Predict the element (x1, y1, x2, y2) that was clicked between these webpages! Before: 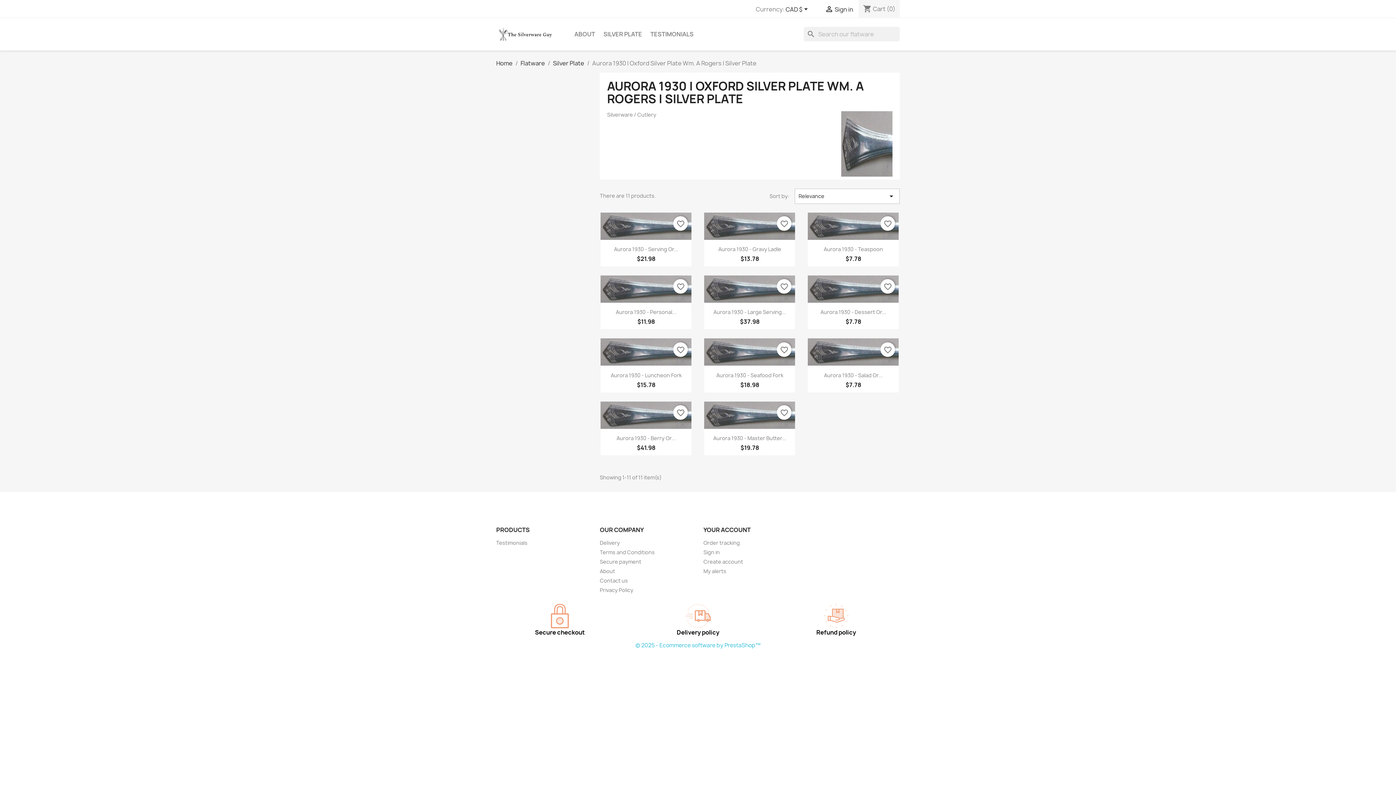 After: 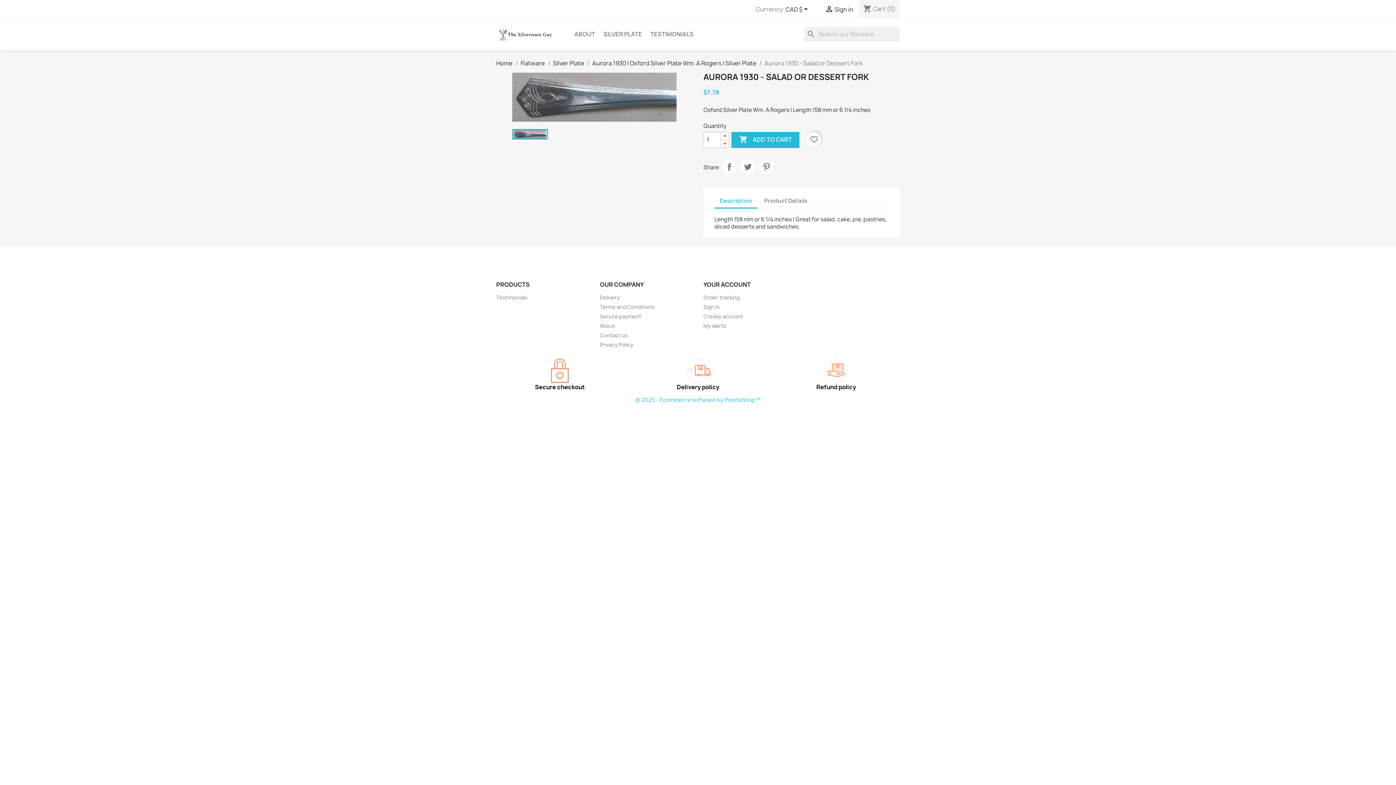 Action: bbox: (808, 338, 899, 365)